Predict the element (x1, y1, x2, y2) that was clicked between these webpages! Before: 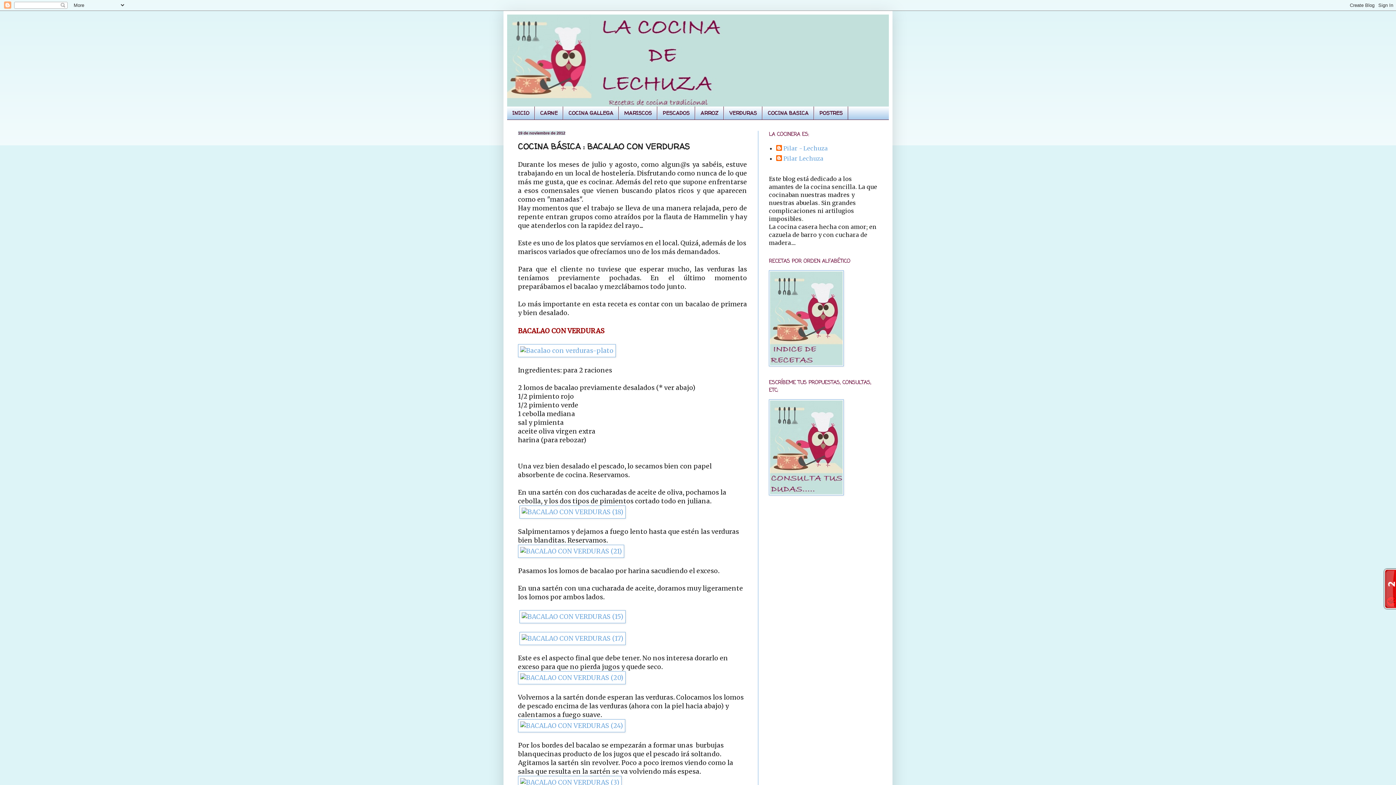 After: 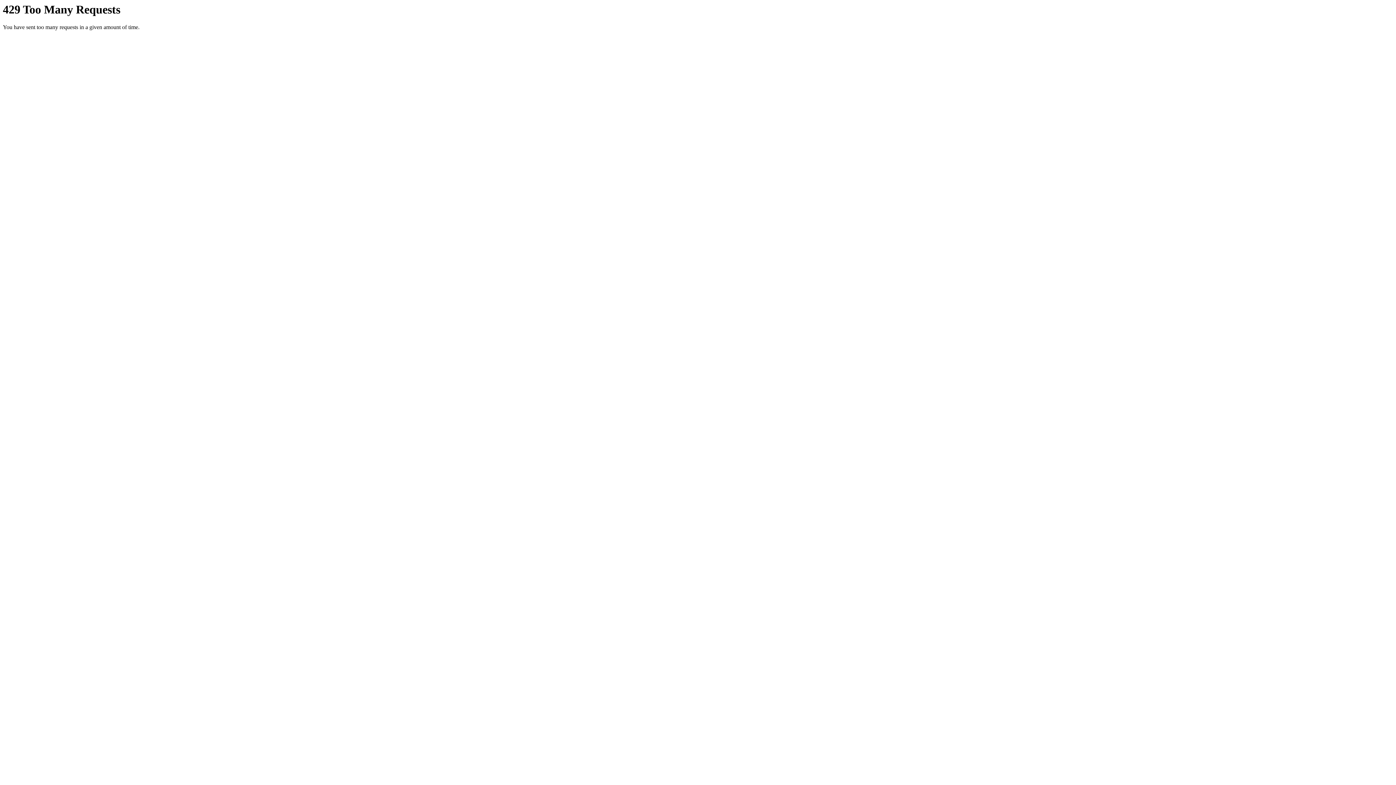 Action: bbox: (518, 674, 625, 682)